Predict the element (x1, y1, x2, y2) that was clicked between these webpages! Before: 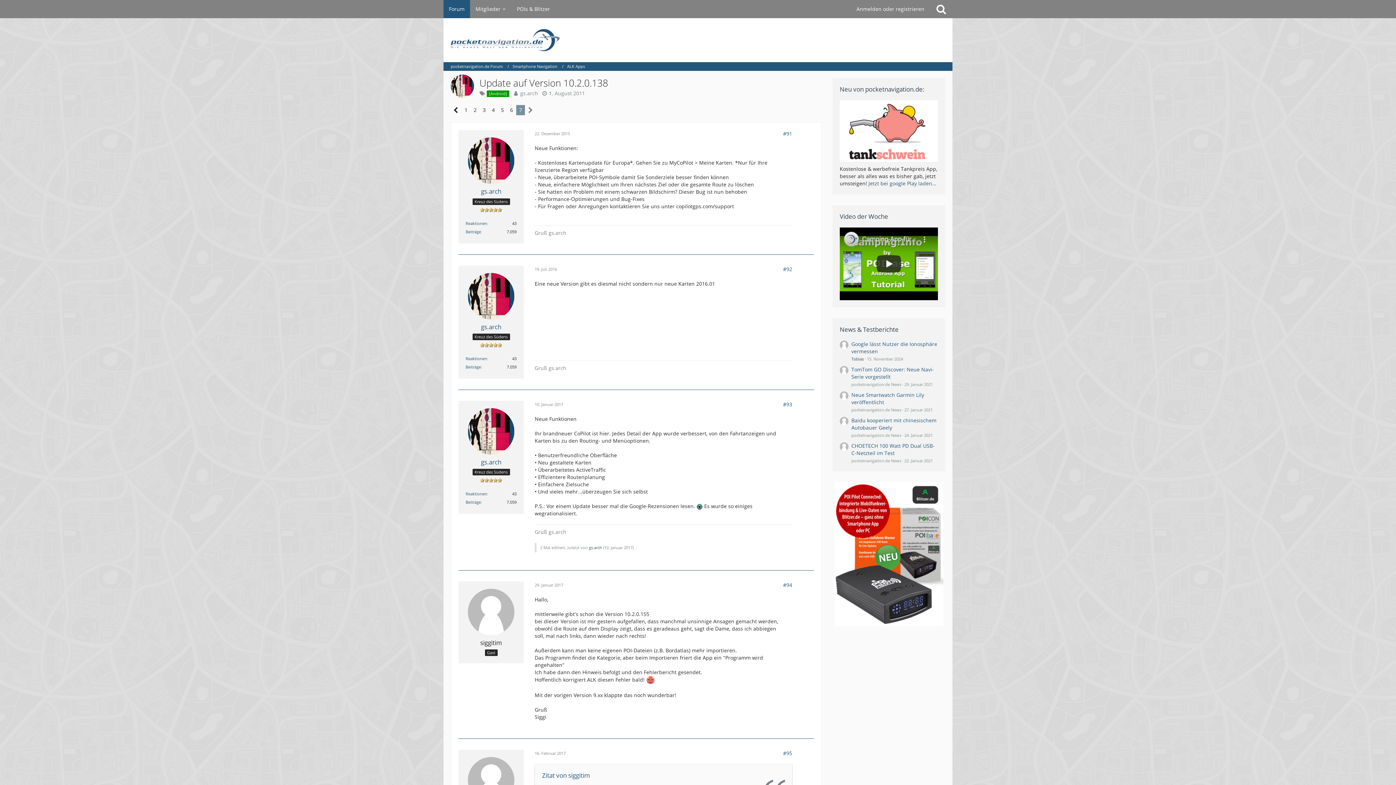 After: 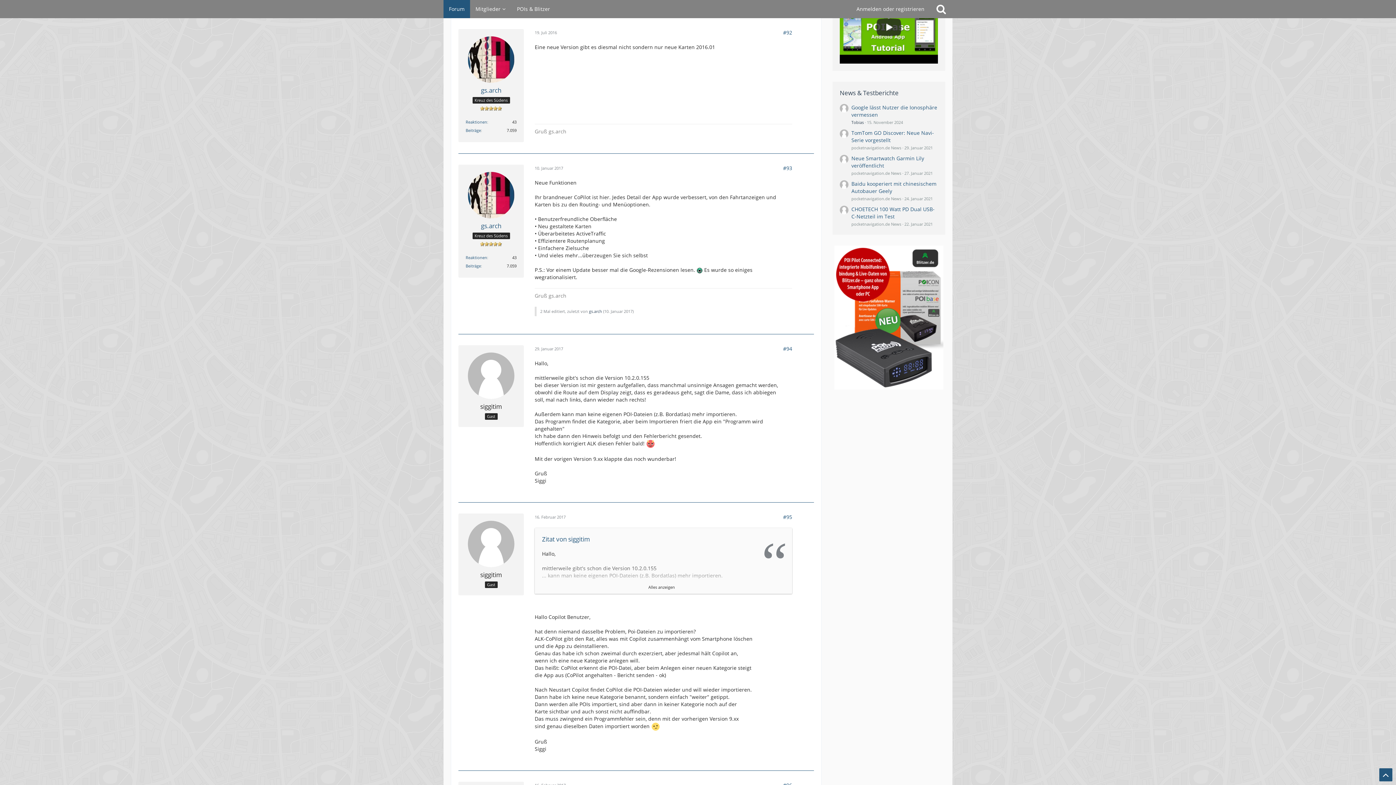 Action: label: 19. Juli 2016 bbox: (534, 266, 557, 271)